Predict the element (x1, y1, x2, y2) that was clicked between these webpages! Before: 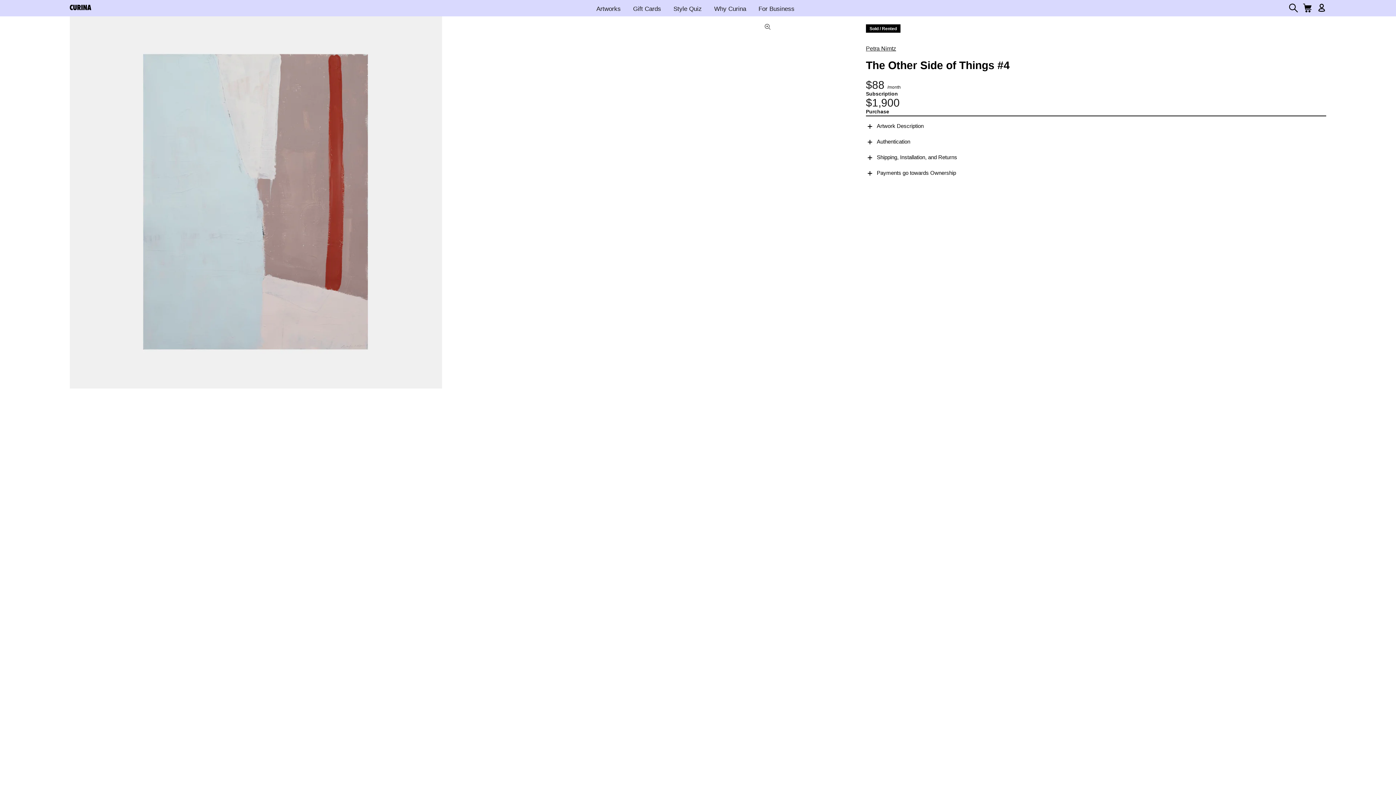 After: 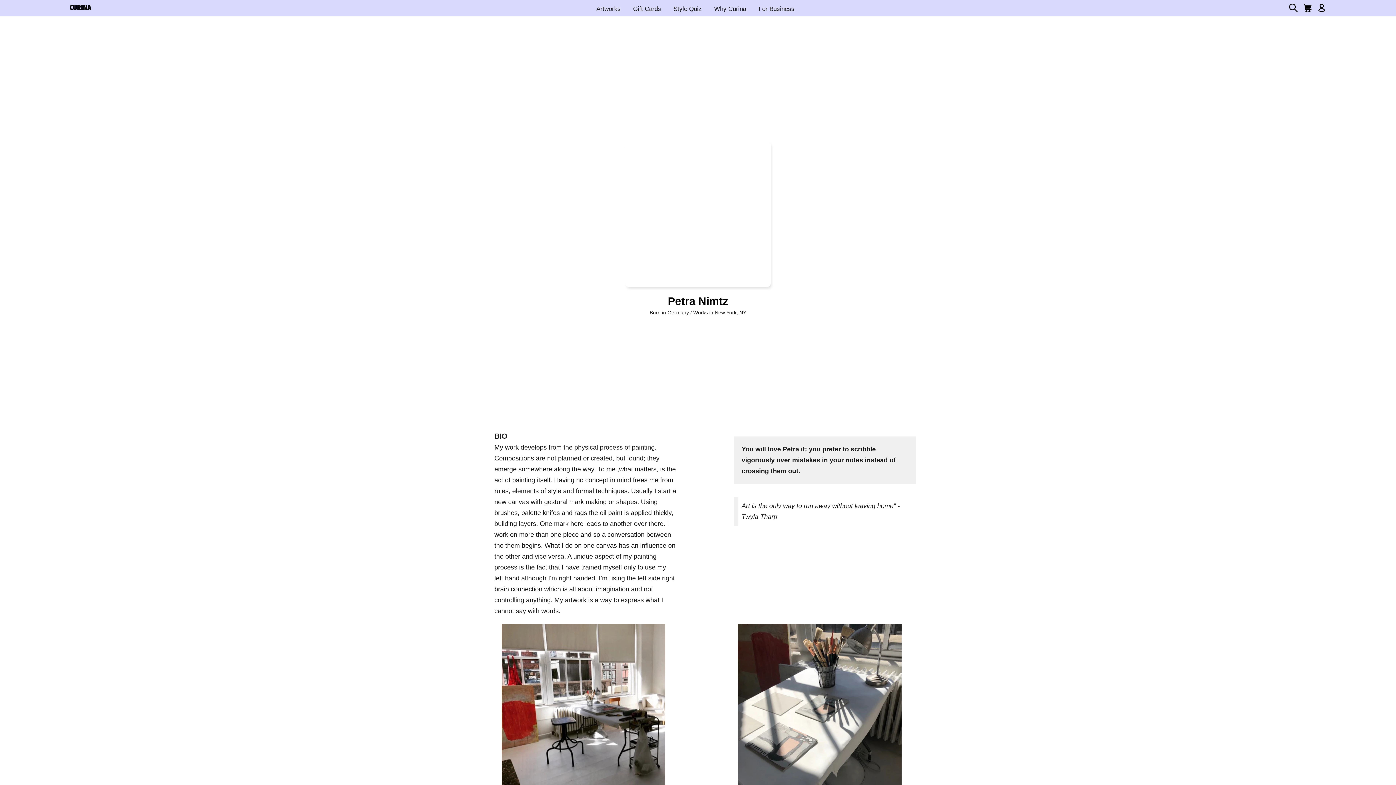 Action: label: Petra Nimtz bbox: (866, 45, 896, 51)